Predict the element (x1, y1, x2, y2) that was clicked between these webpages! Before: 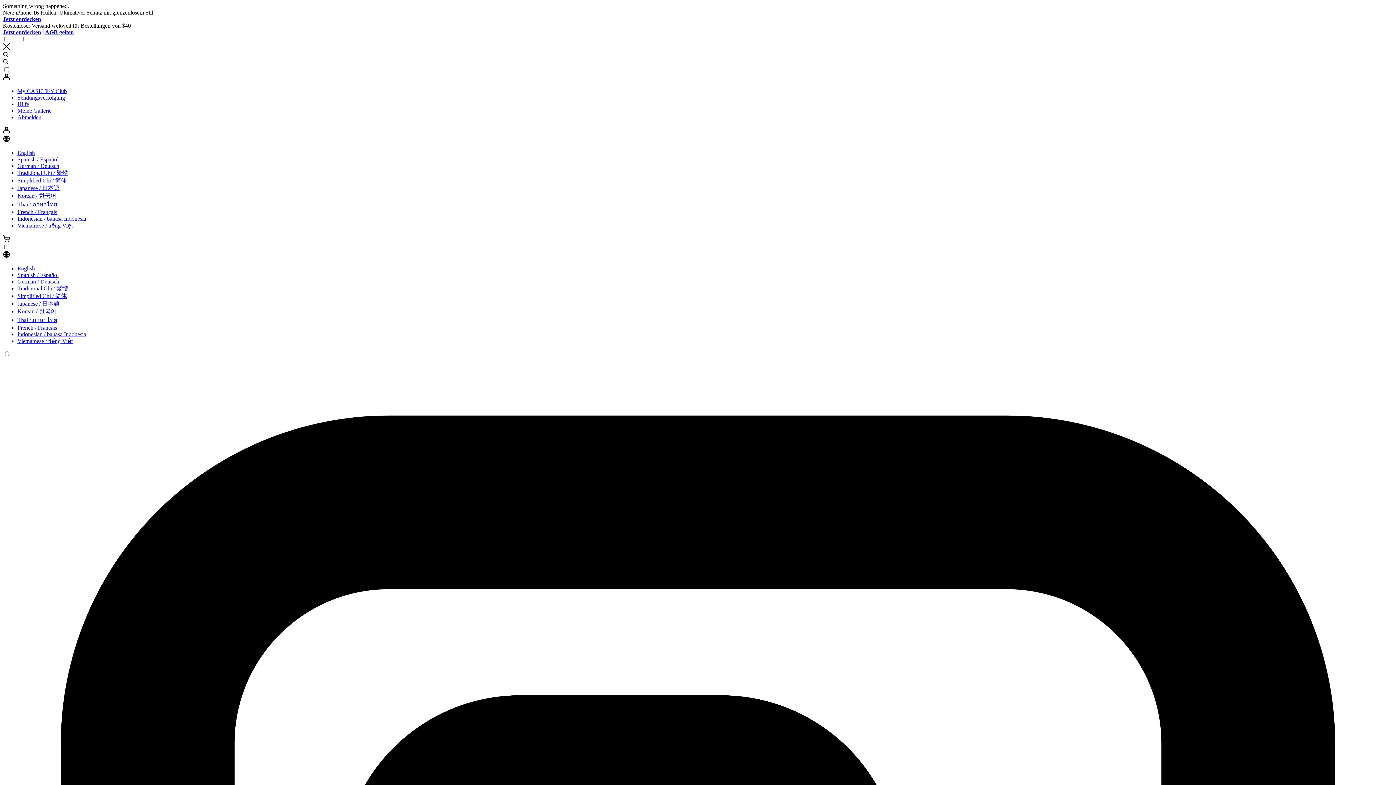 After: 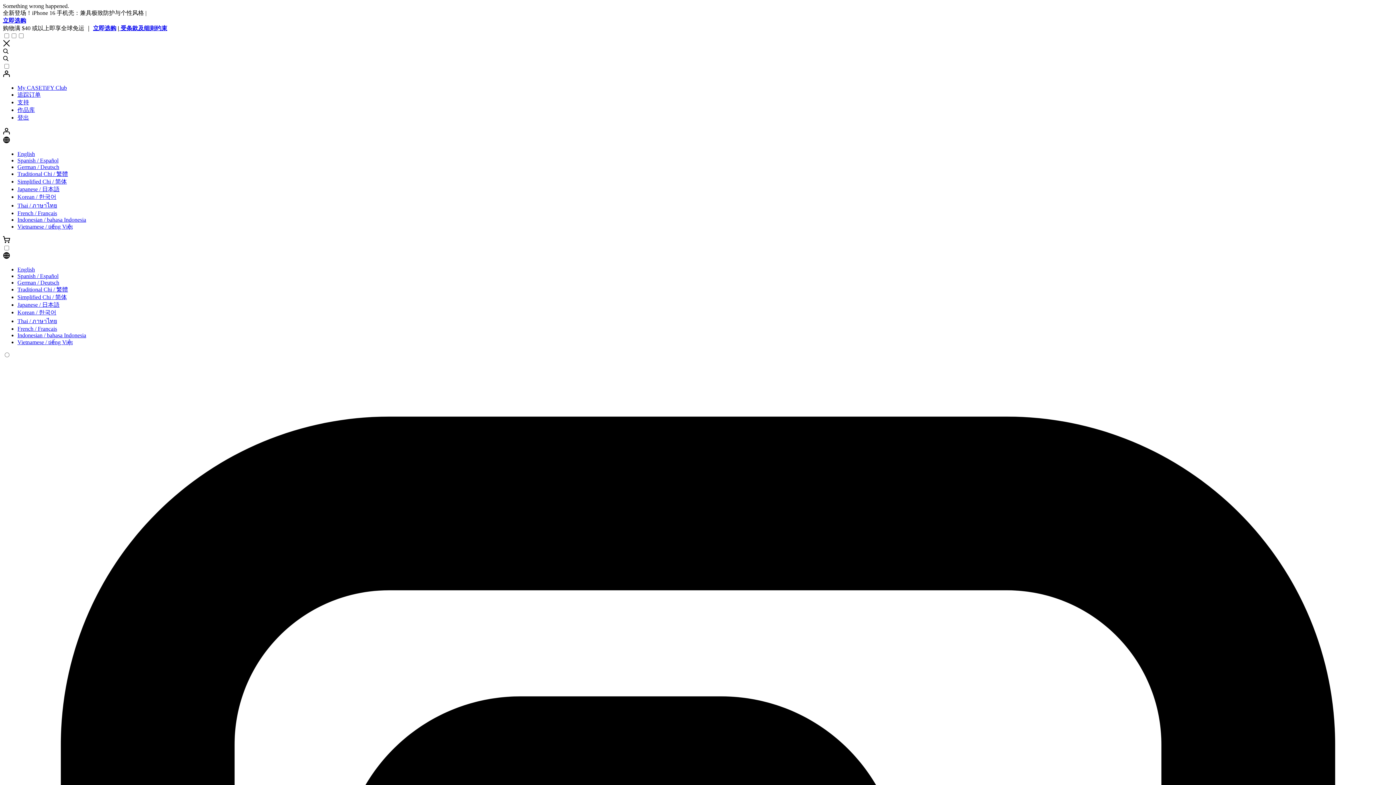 Action: bbox: (17, 173, 66, 180) label: Simplified Chi / 简体